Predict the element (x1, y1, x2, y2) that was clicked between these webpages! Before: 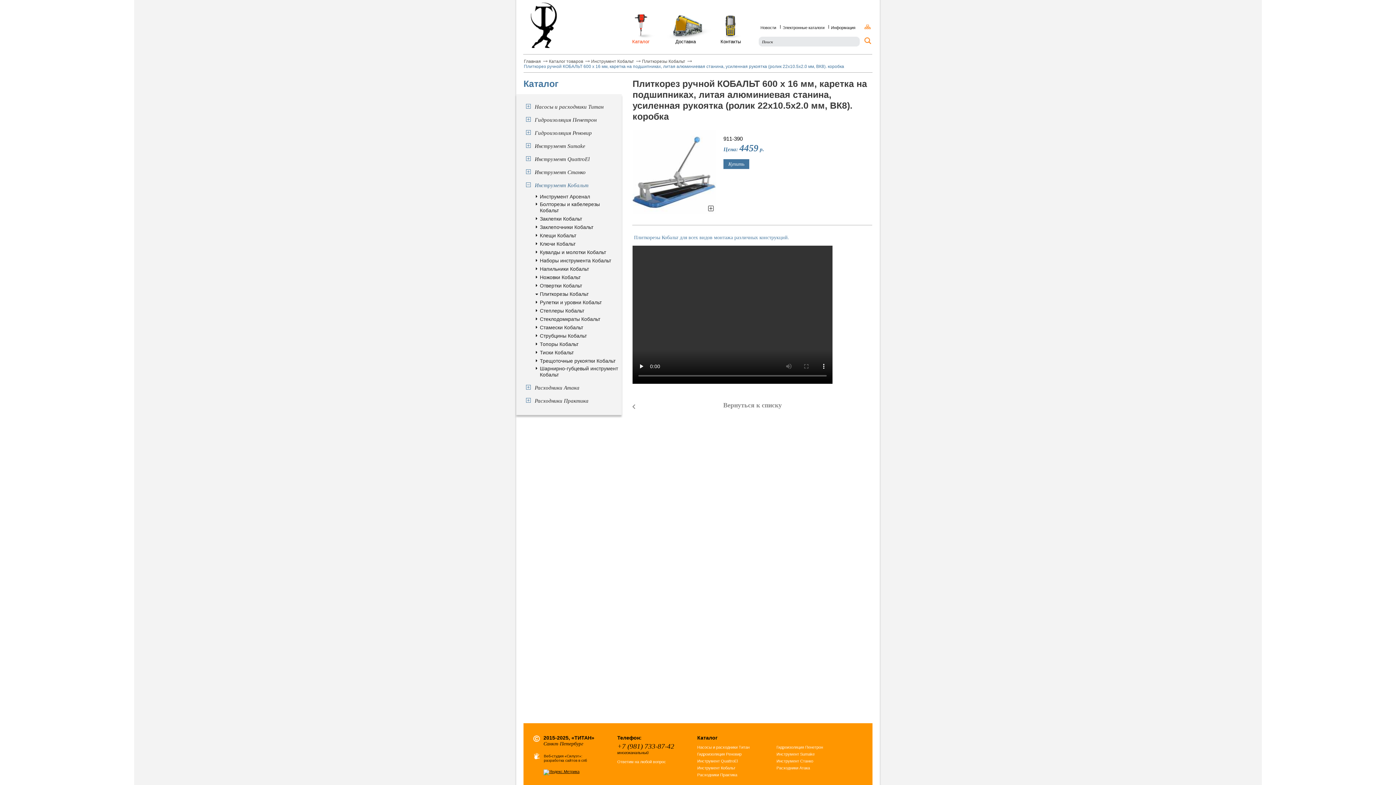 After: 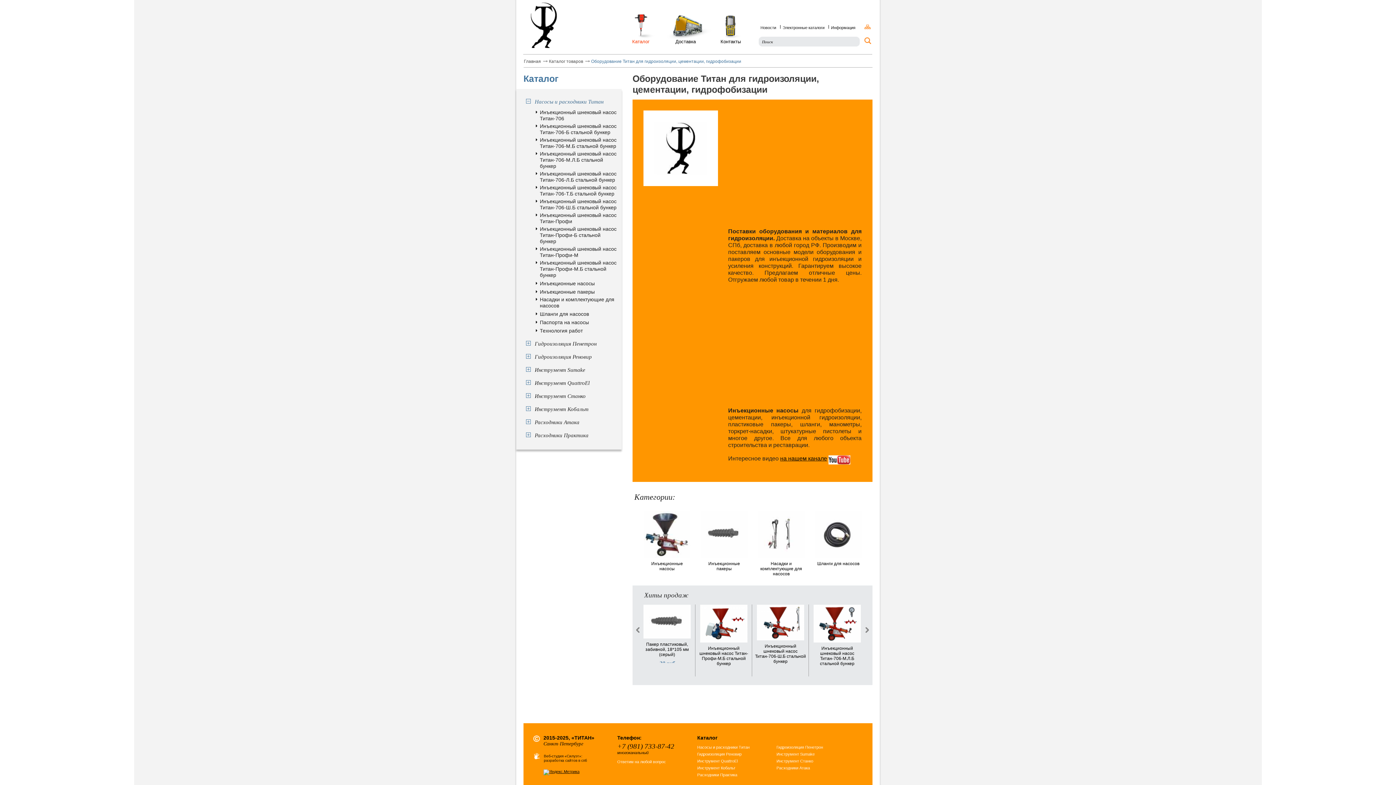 Action: label: Каталог товаров bbox: (549, 58, 583, 64)